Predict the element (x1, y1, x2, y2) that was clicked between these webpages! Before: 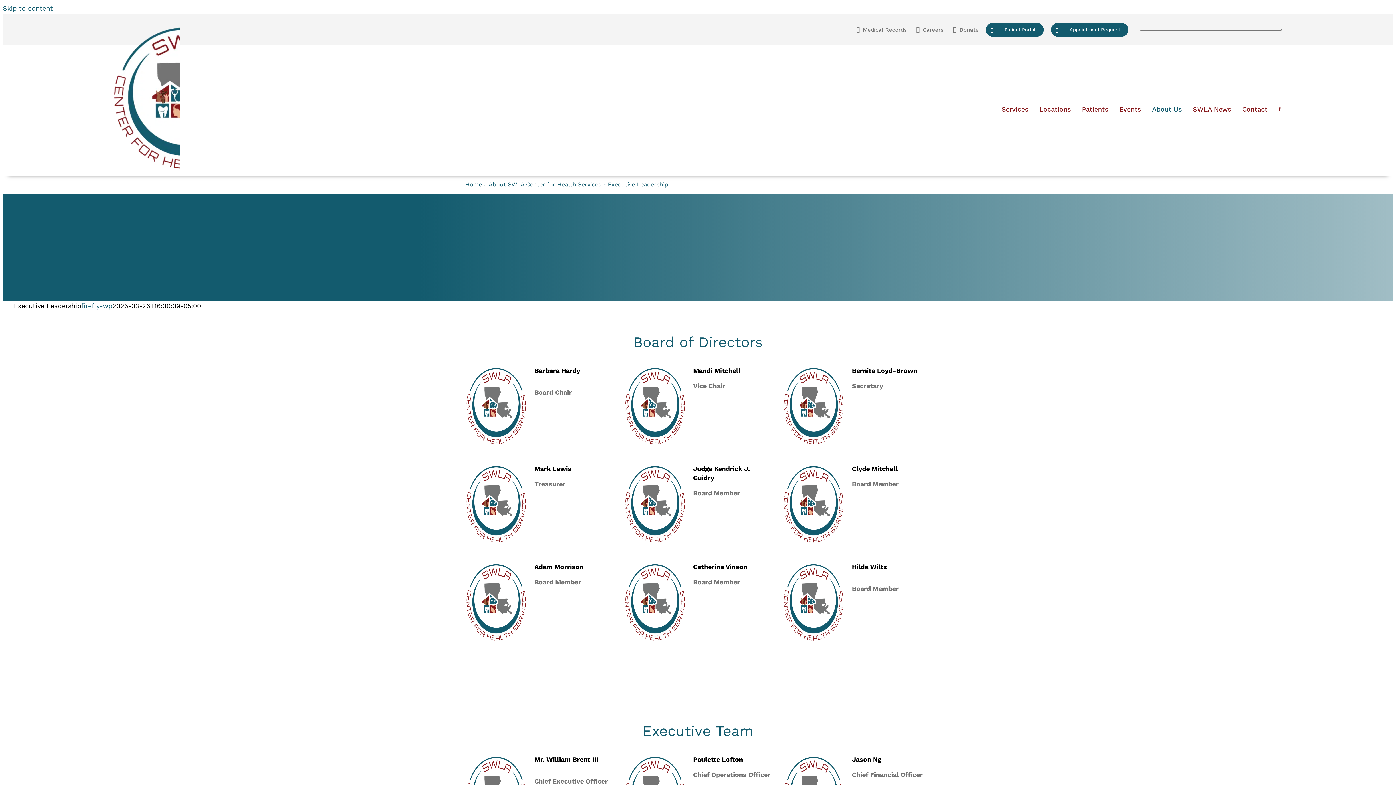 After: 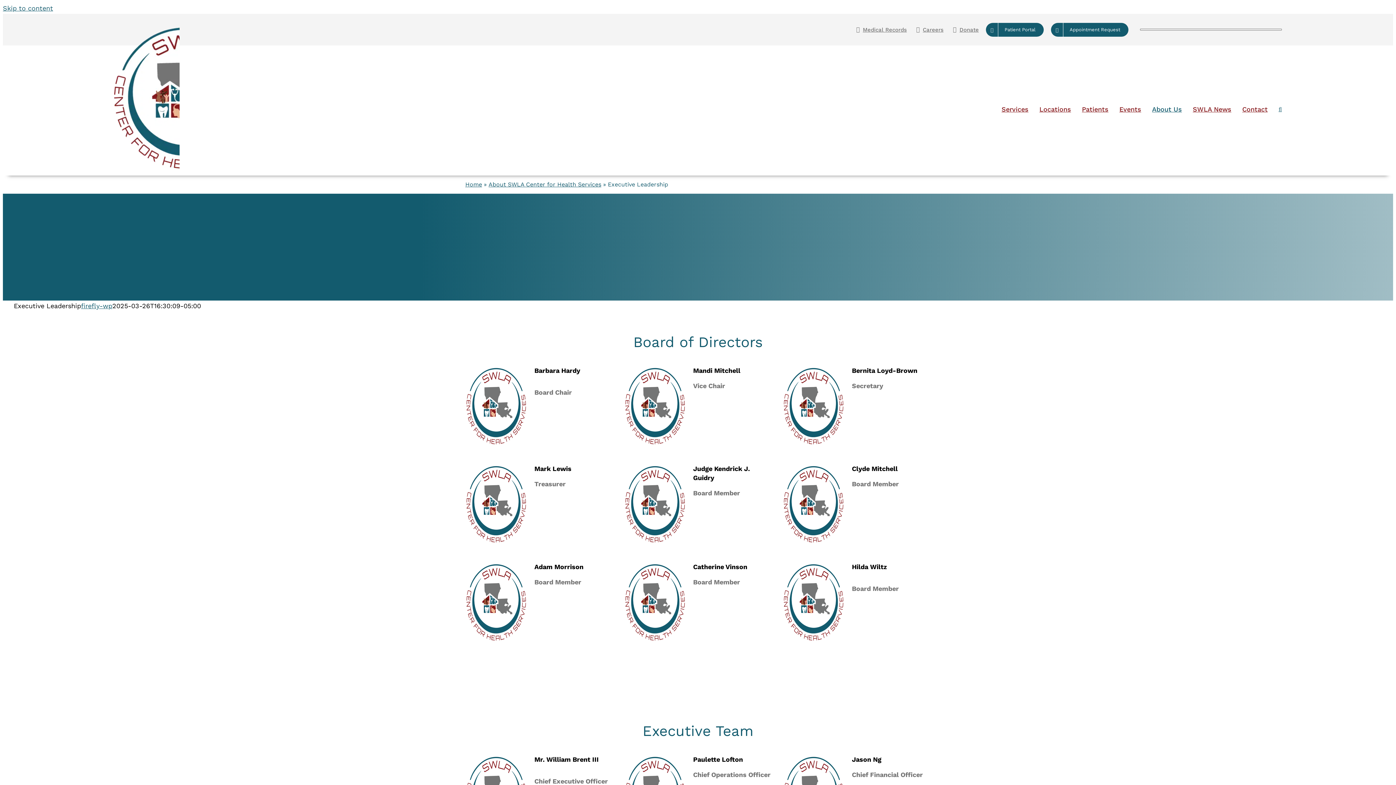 Action: label: Search bbox: (1278, 95, 1282, 121)